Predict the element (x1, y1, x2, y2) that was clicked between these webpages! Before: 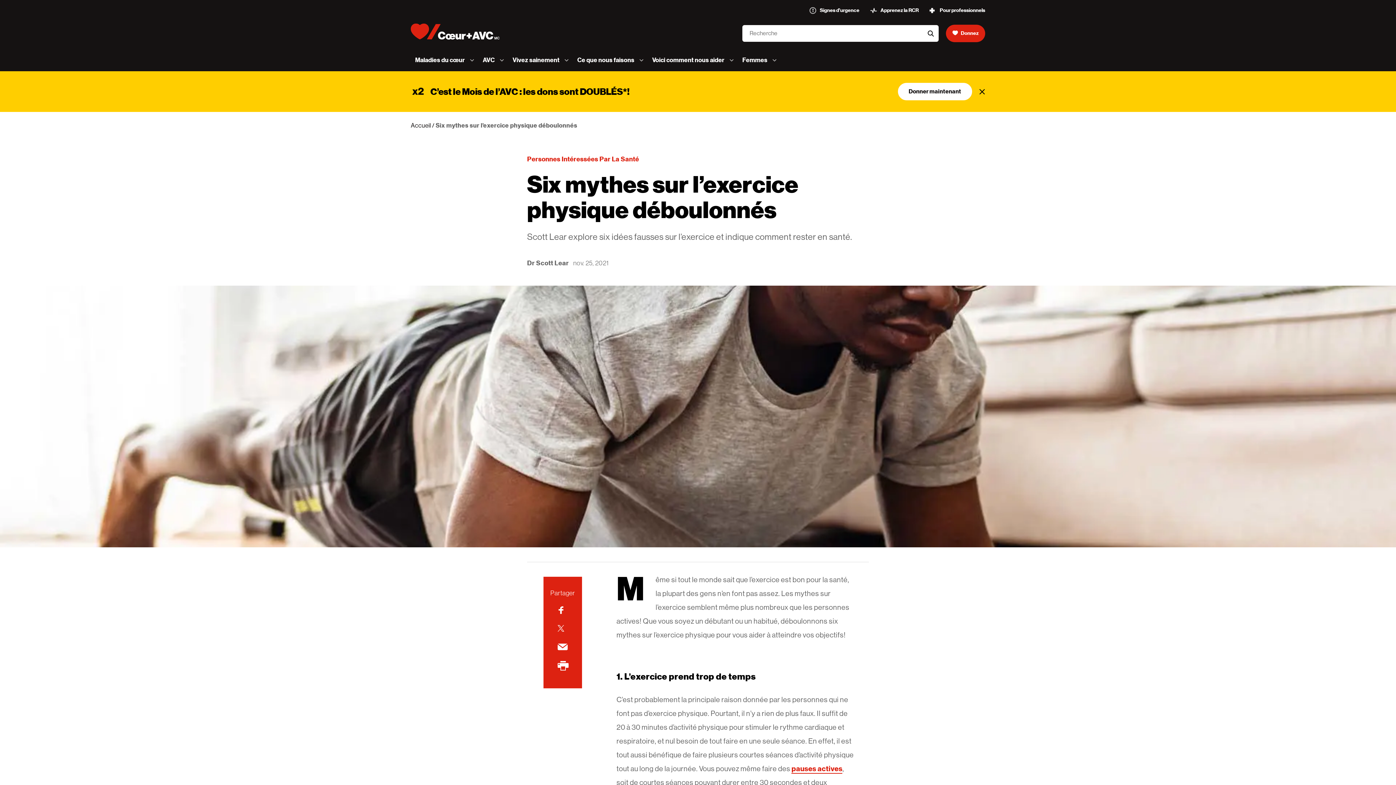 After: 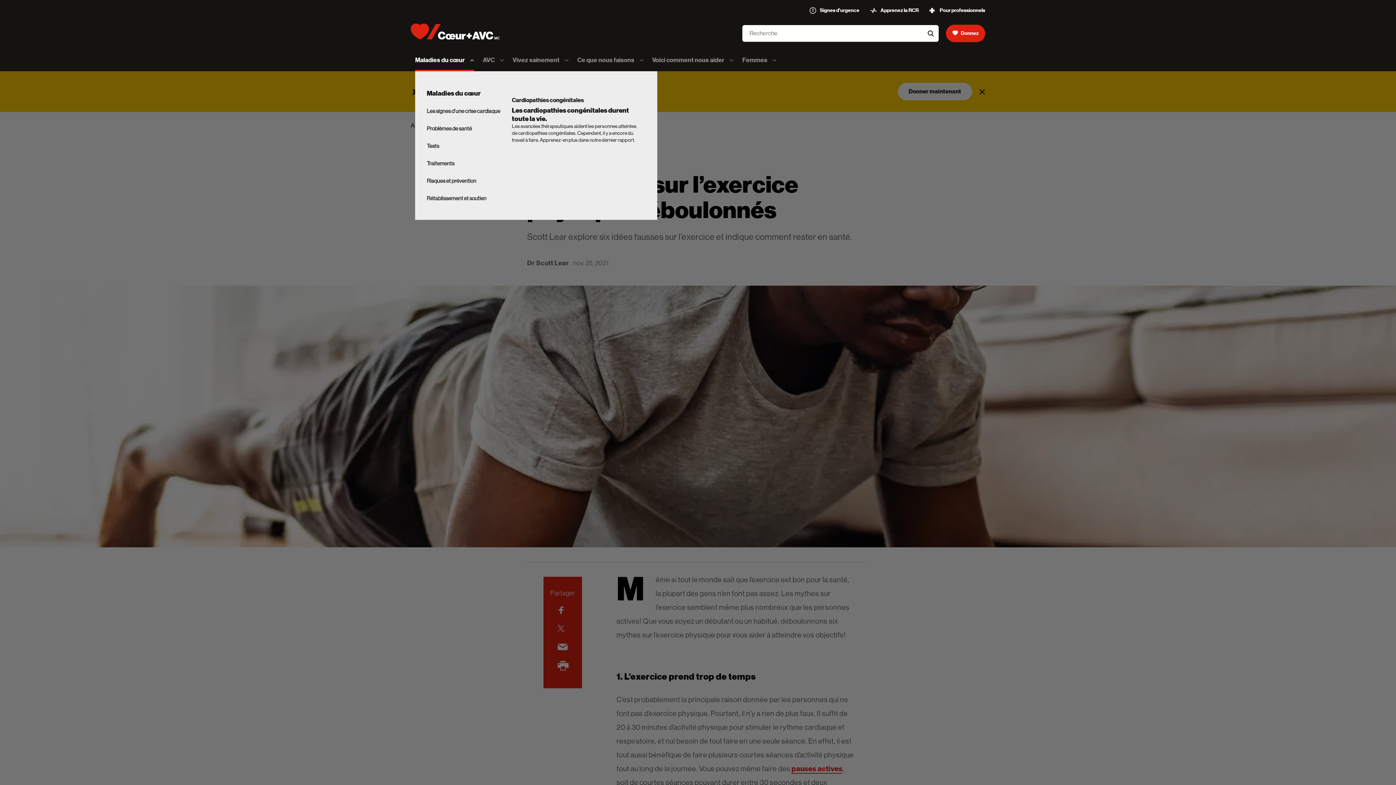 Action: bbox: (415, 53, 474, 67) label: Maladies du cœur